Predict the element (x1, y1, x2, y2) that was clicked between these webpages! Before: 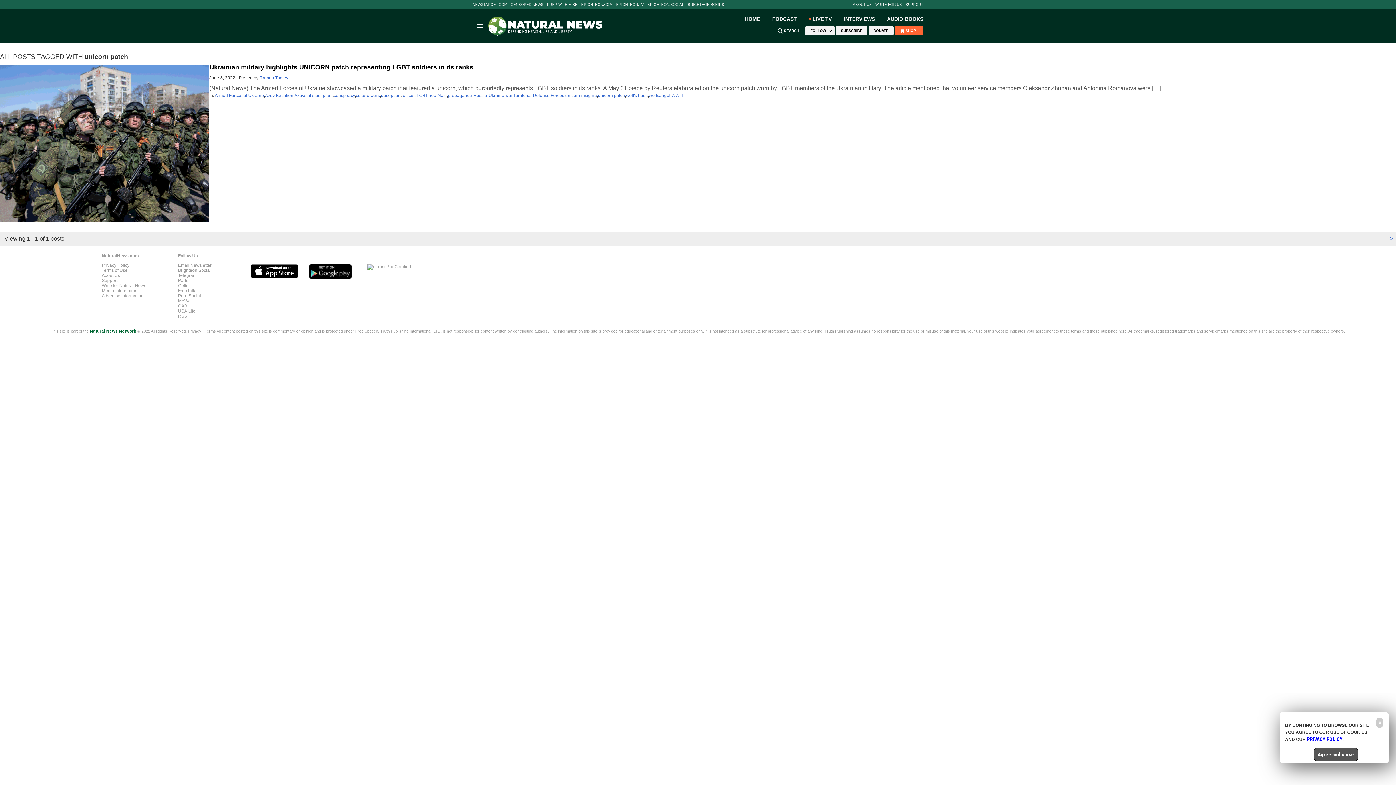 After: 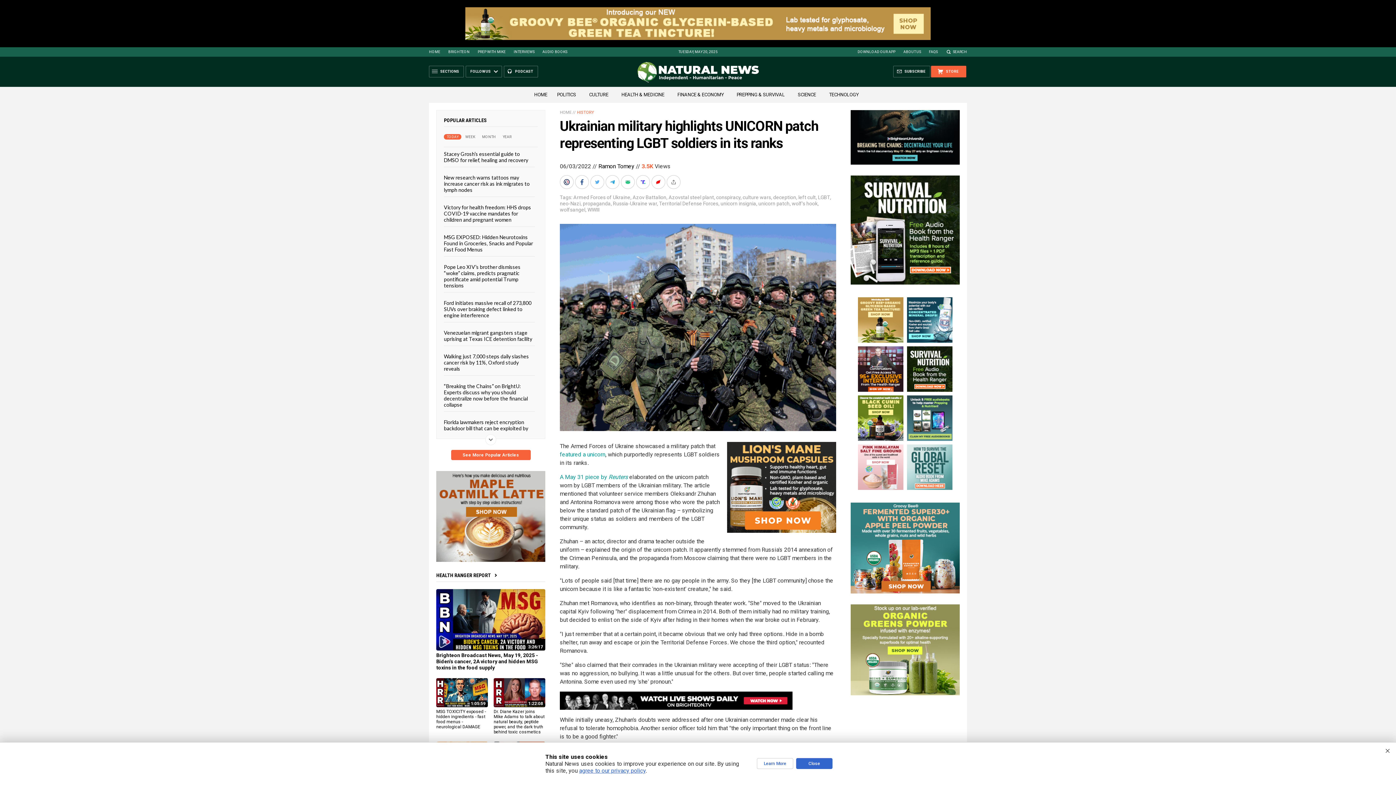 Action: label: Ukrainian military highlights UNICORN patch representing LGBT soldiers in its ranks bbox: (209, 63, 473, 70)